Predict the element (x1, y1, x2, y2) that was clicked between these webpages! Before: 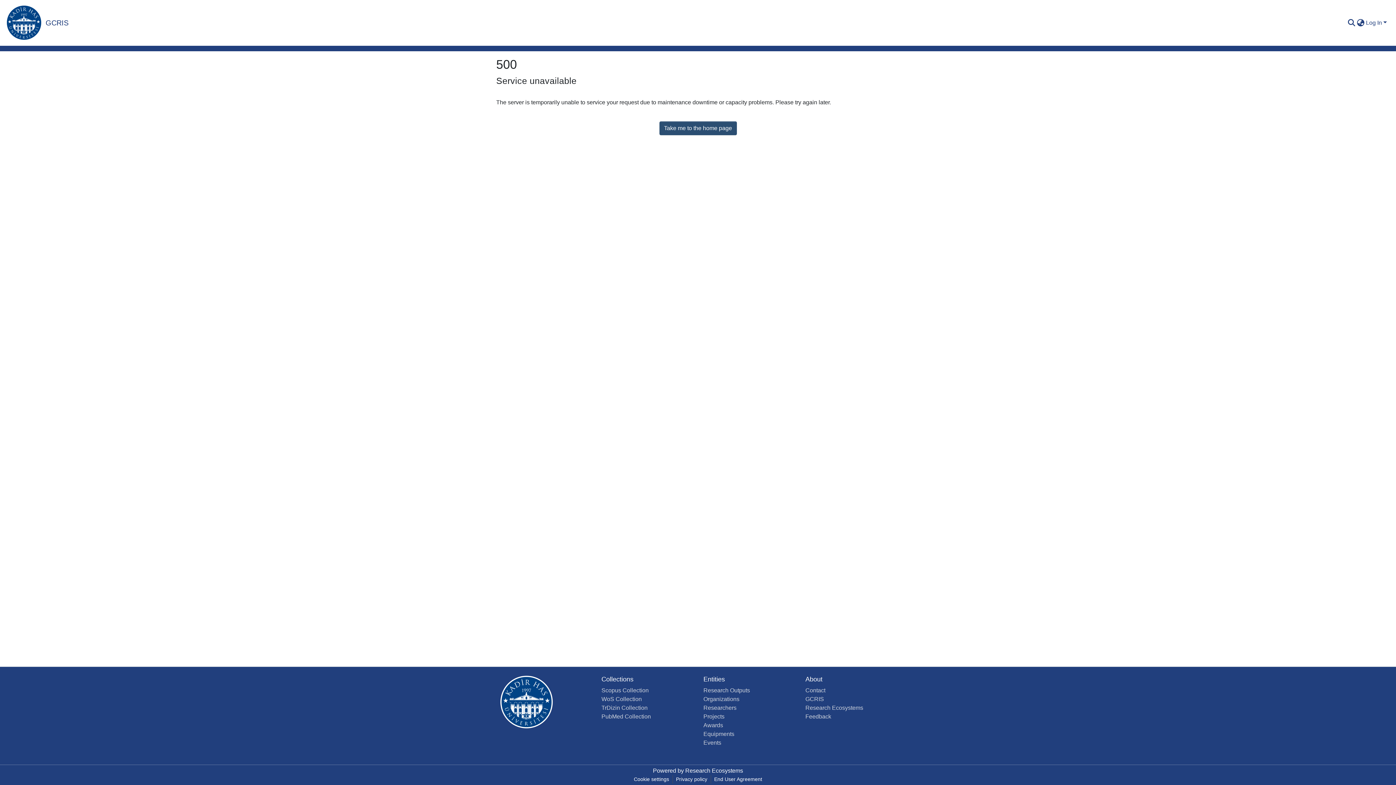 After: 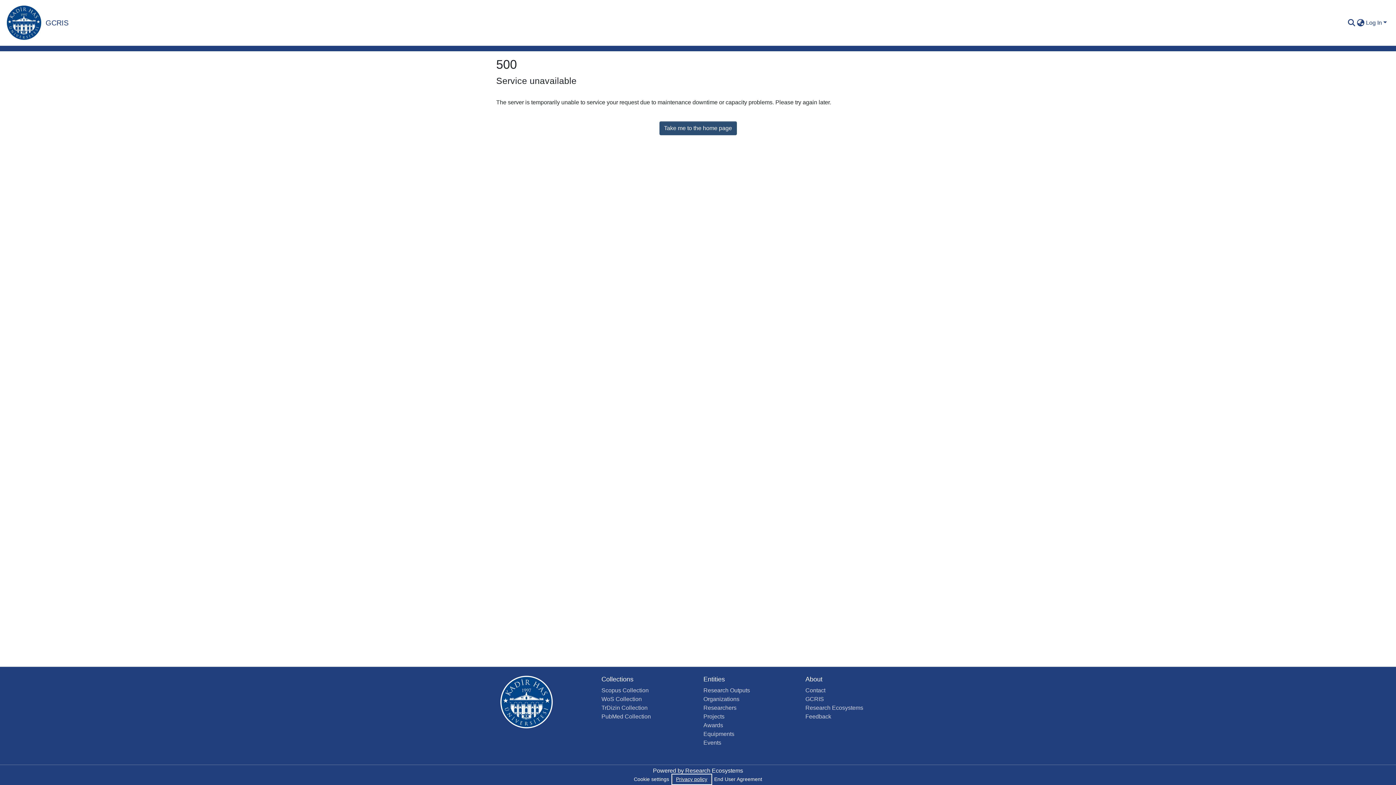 Action: bbox: (672, 775, 710, 784) label: Privacy policy